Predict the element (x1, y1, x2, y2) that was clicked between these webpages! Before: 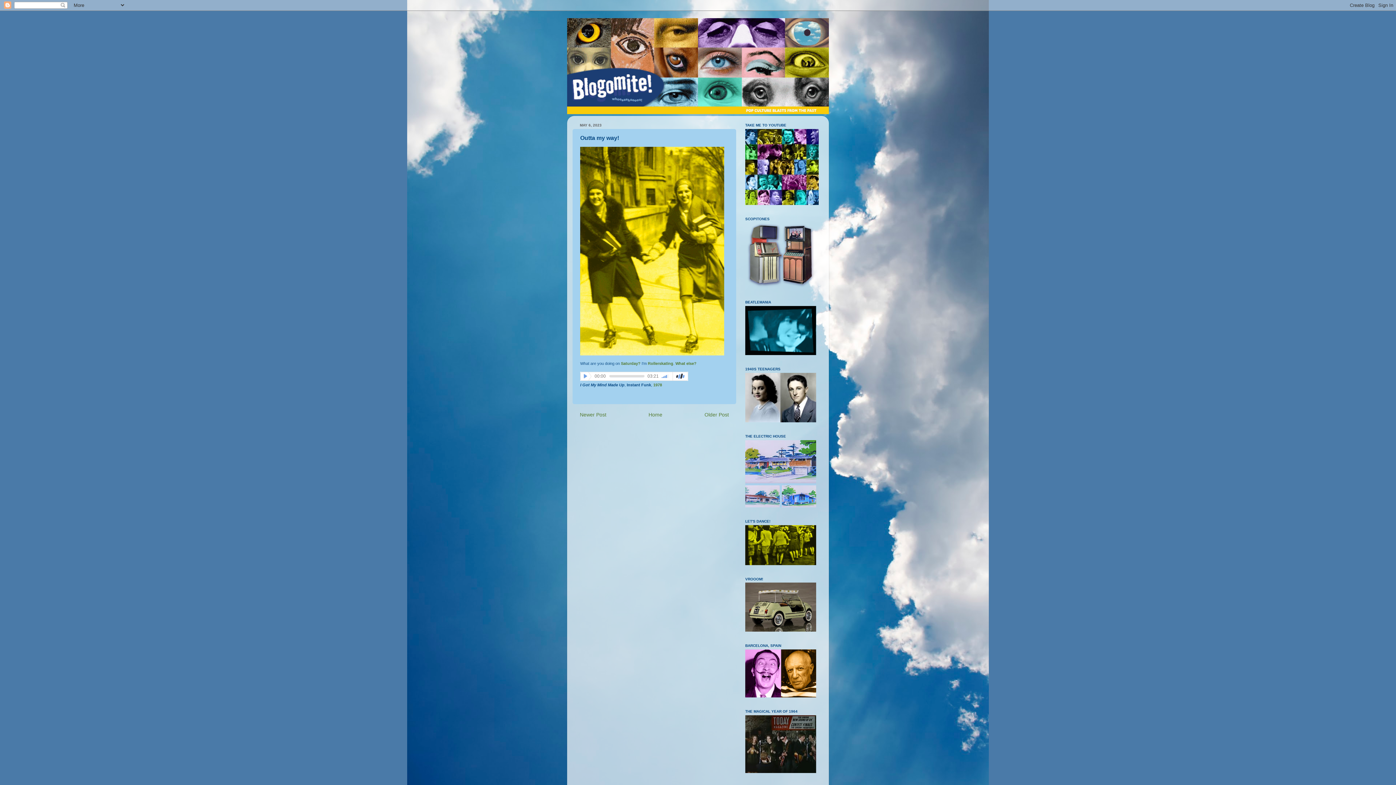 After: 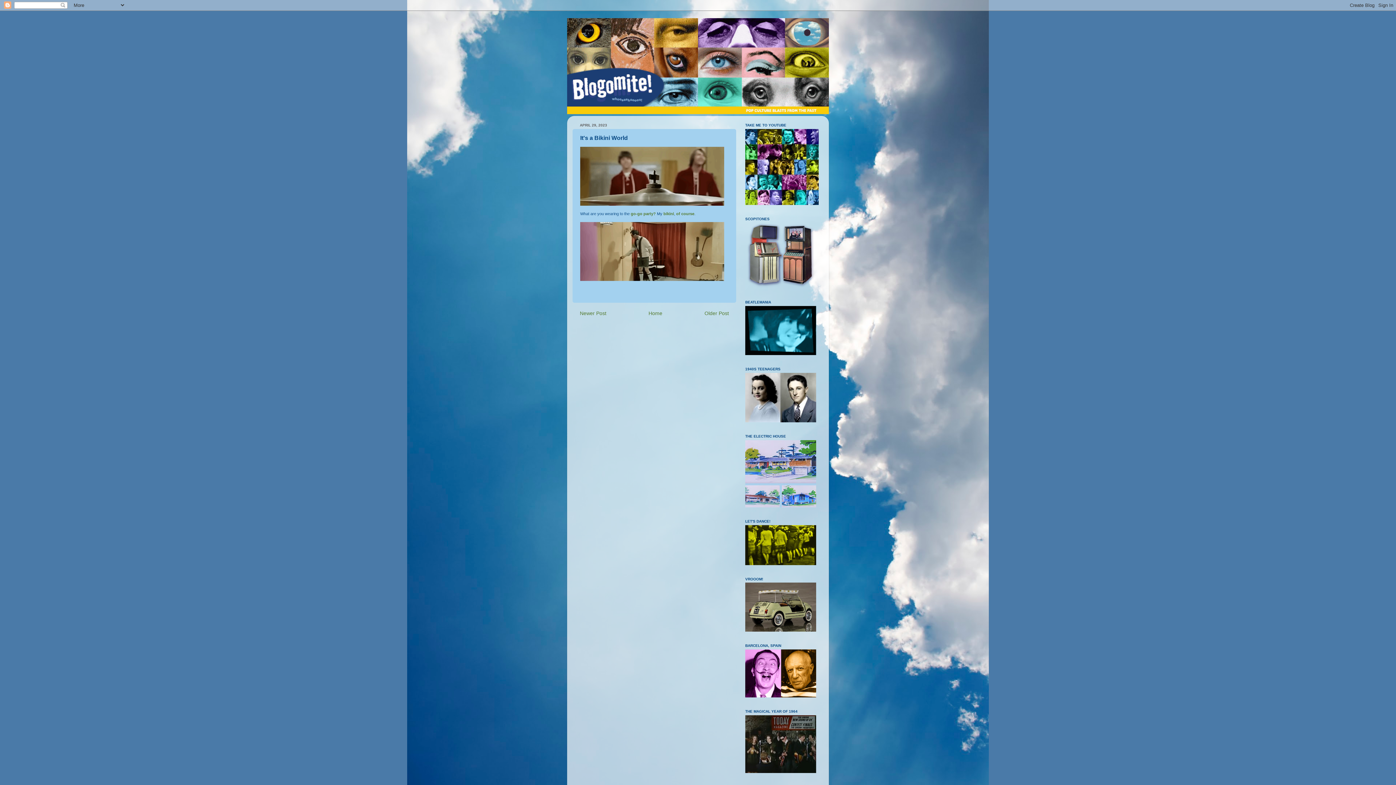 Action: bbox: (704, 412, 729, 417) label: Older Post